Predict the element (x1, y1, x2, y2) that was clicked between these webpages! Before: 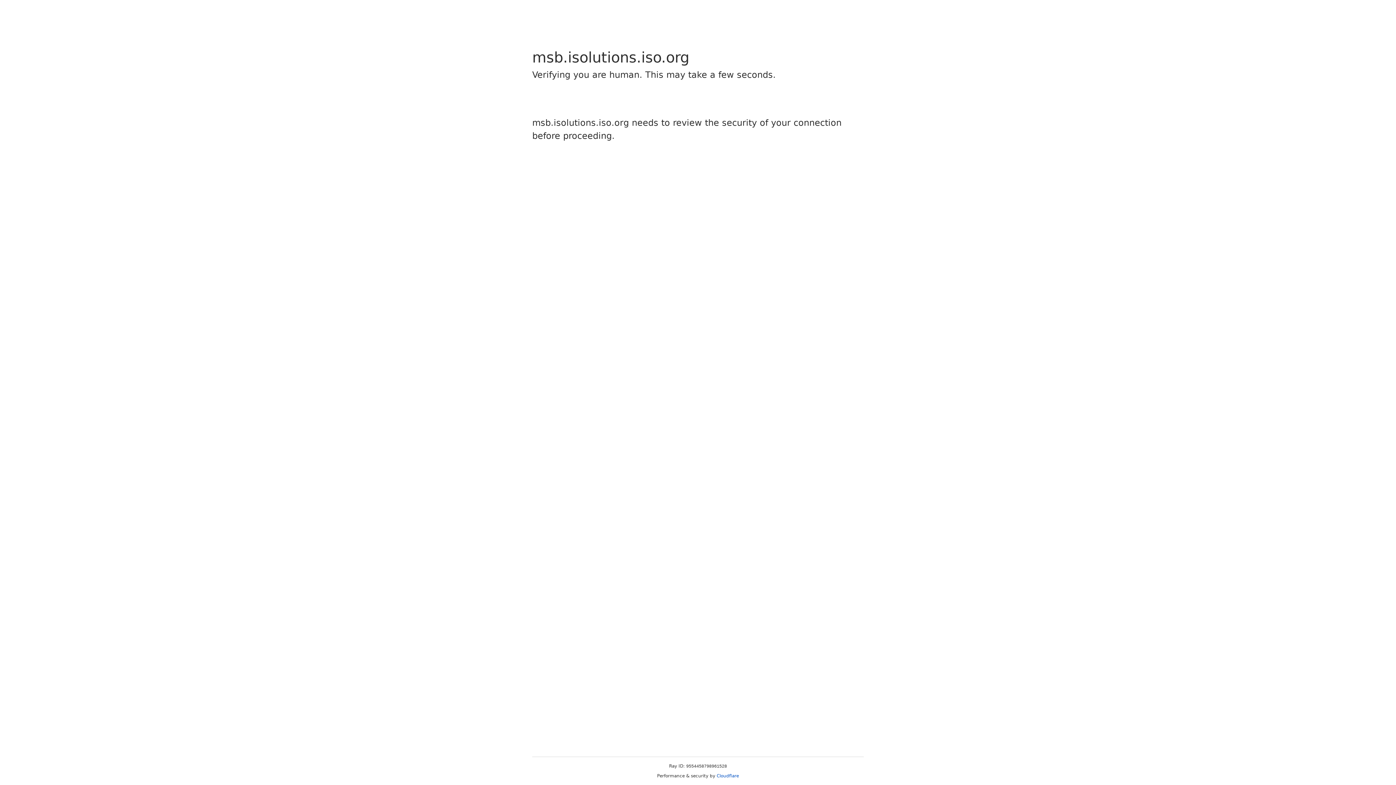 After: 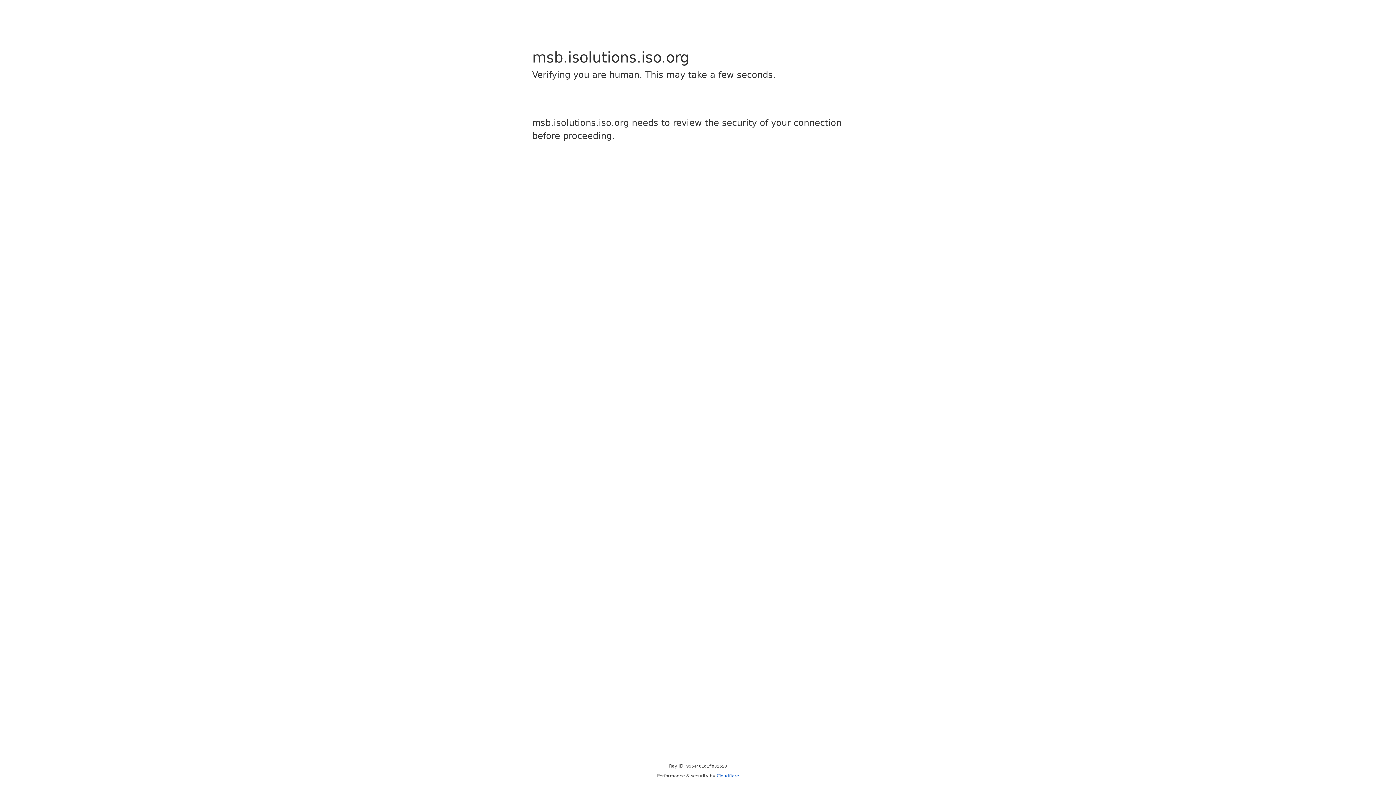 Action: label: Cloudflare bbox: (716, 773, 739, 778)